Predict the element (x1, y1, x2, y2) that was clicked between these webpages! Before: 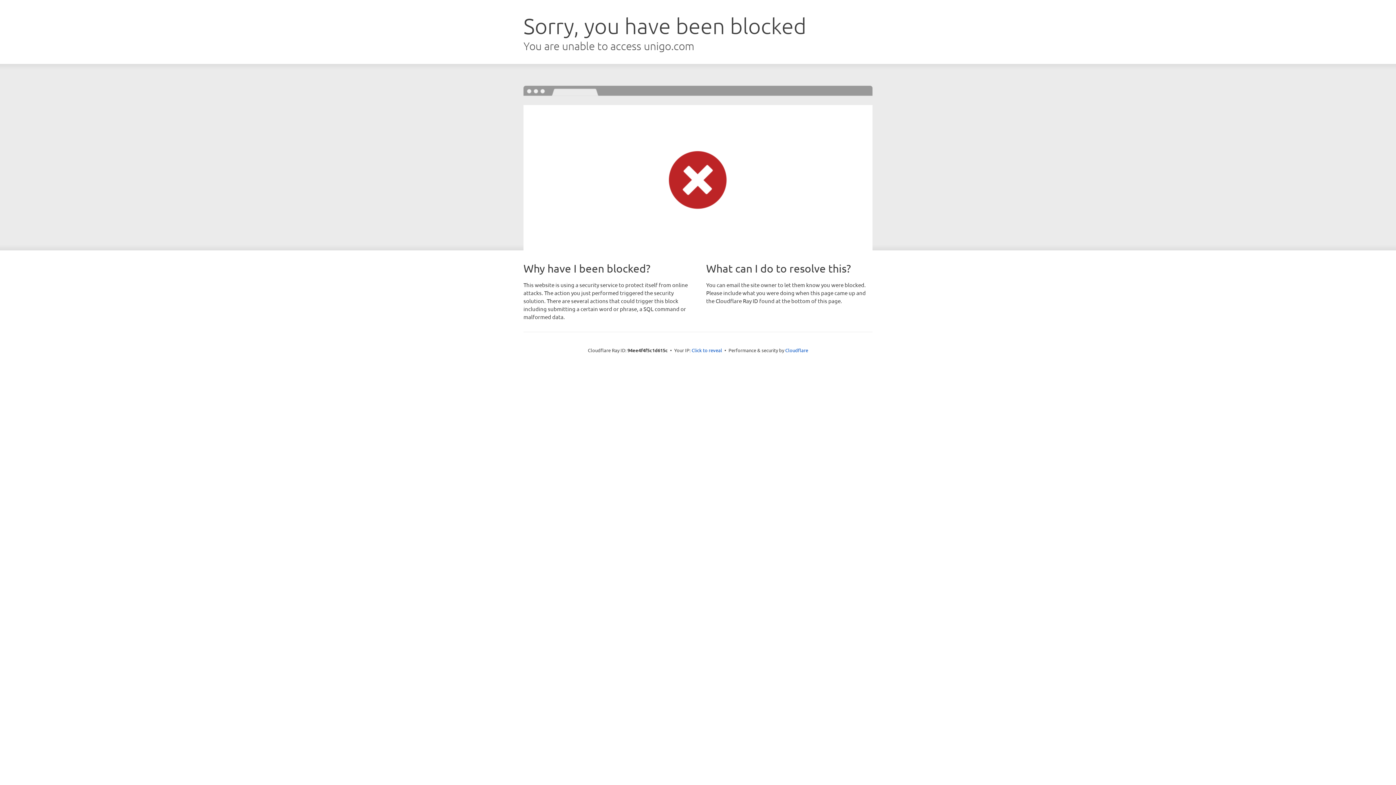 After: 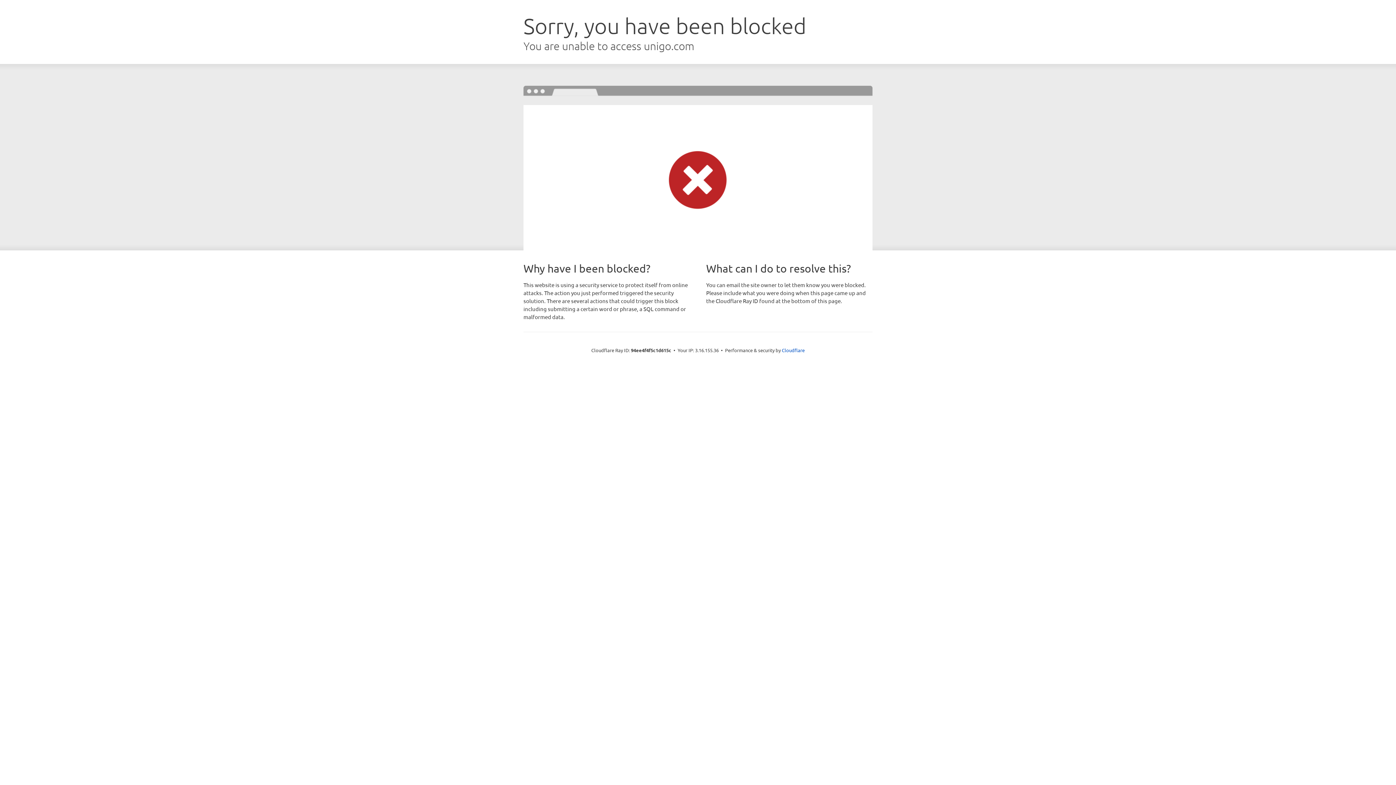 Action: label: Click to reveal bbox: (691, 346, 722, 353)